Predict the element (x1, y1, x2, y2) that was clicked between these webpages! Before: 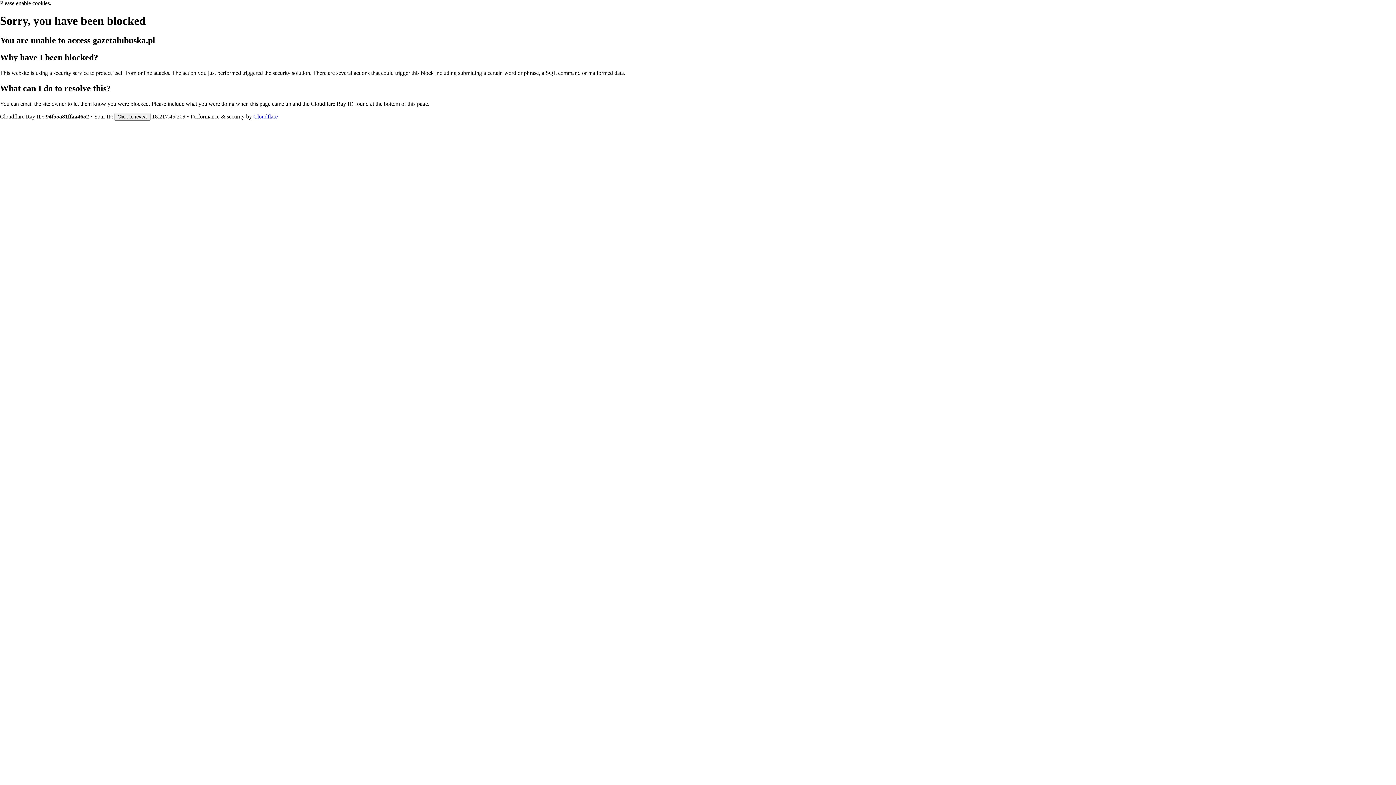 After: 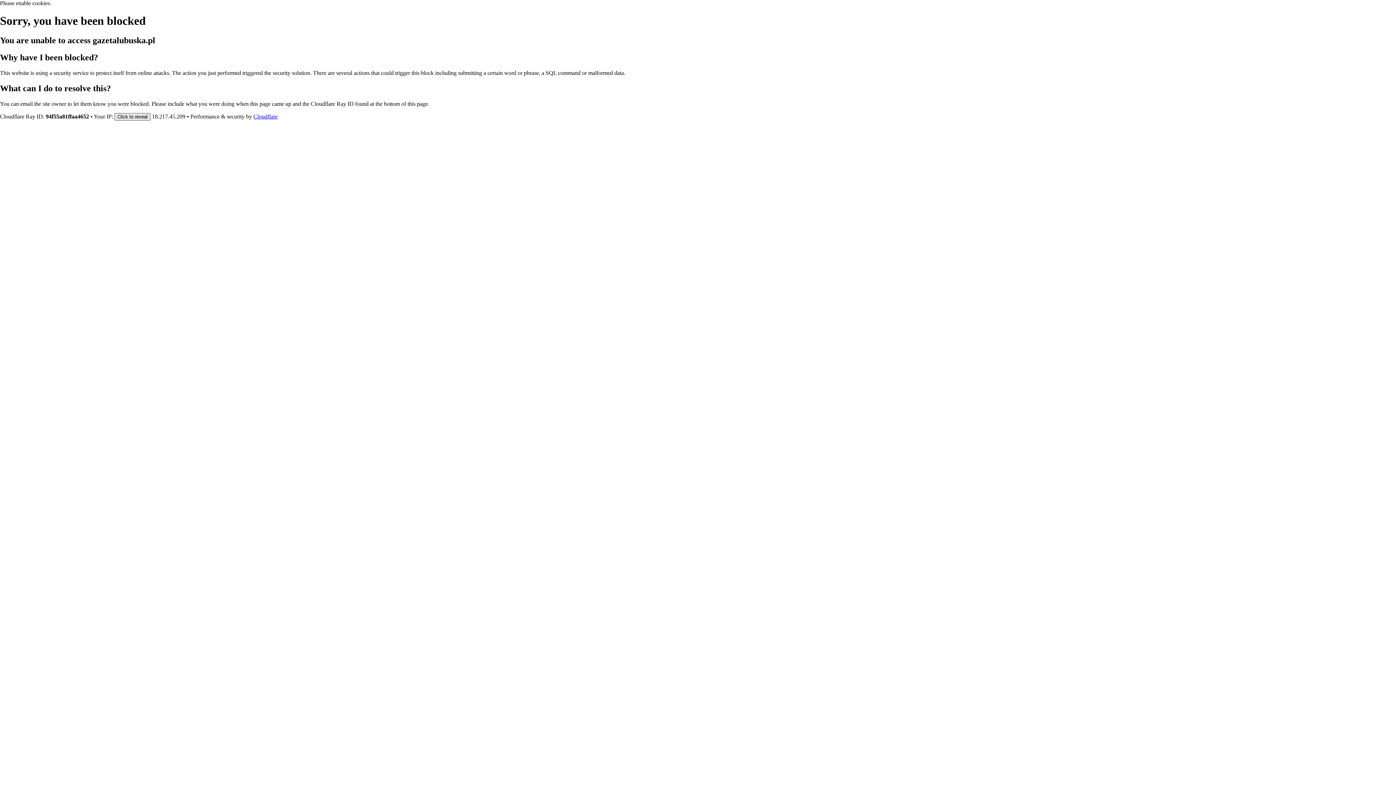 Action: label: Click to reveal bbox: (114, 112, 150, 120)